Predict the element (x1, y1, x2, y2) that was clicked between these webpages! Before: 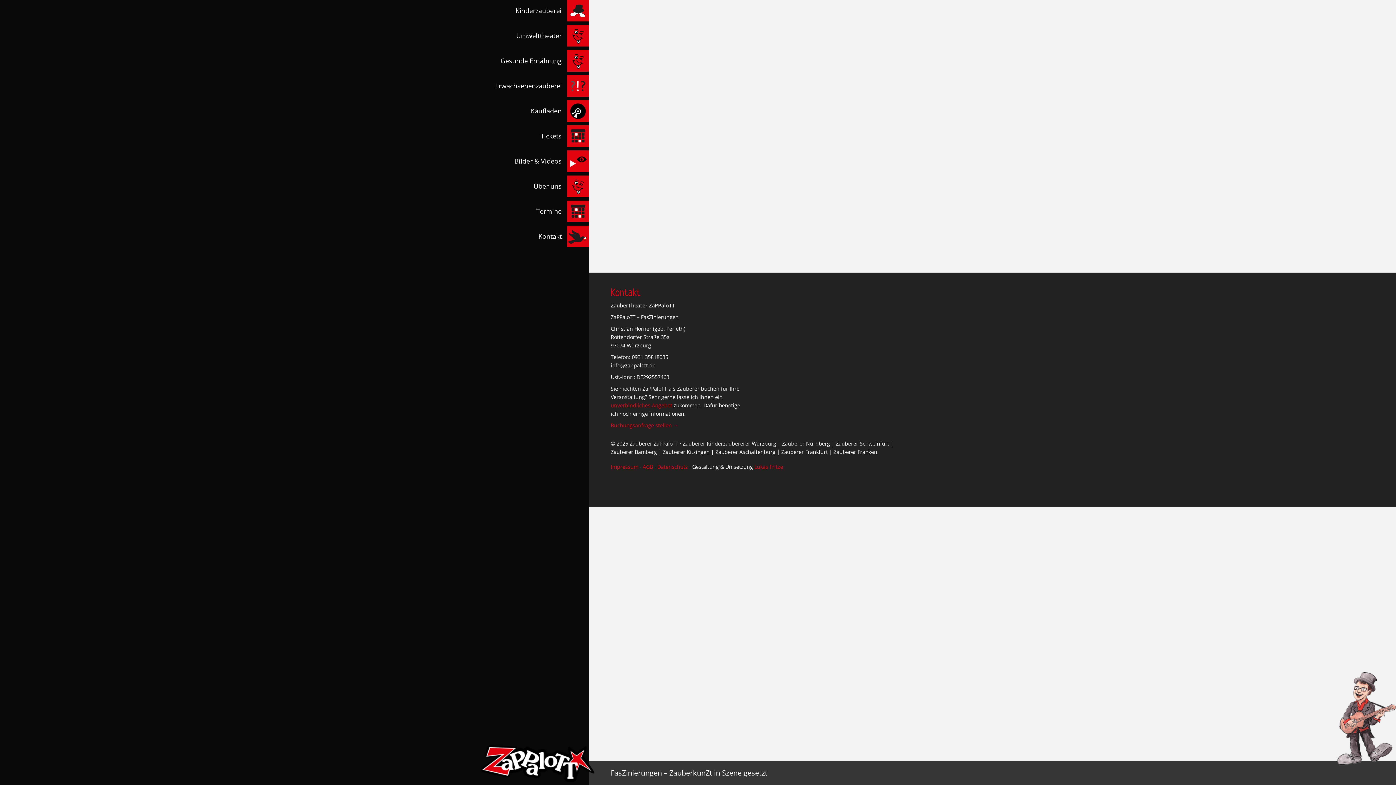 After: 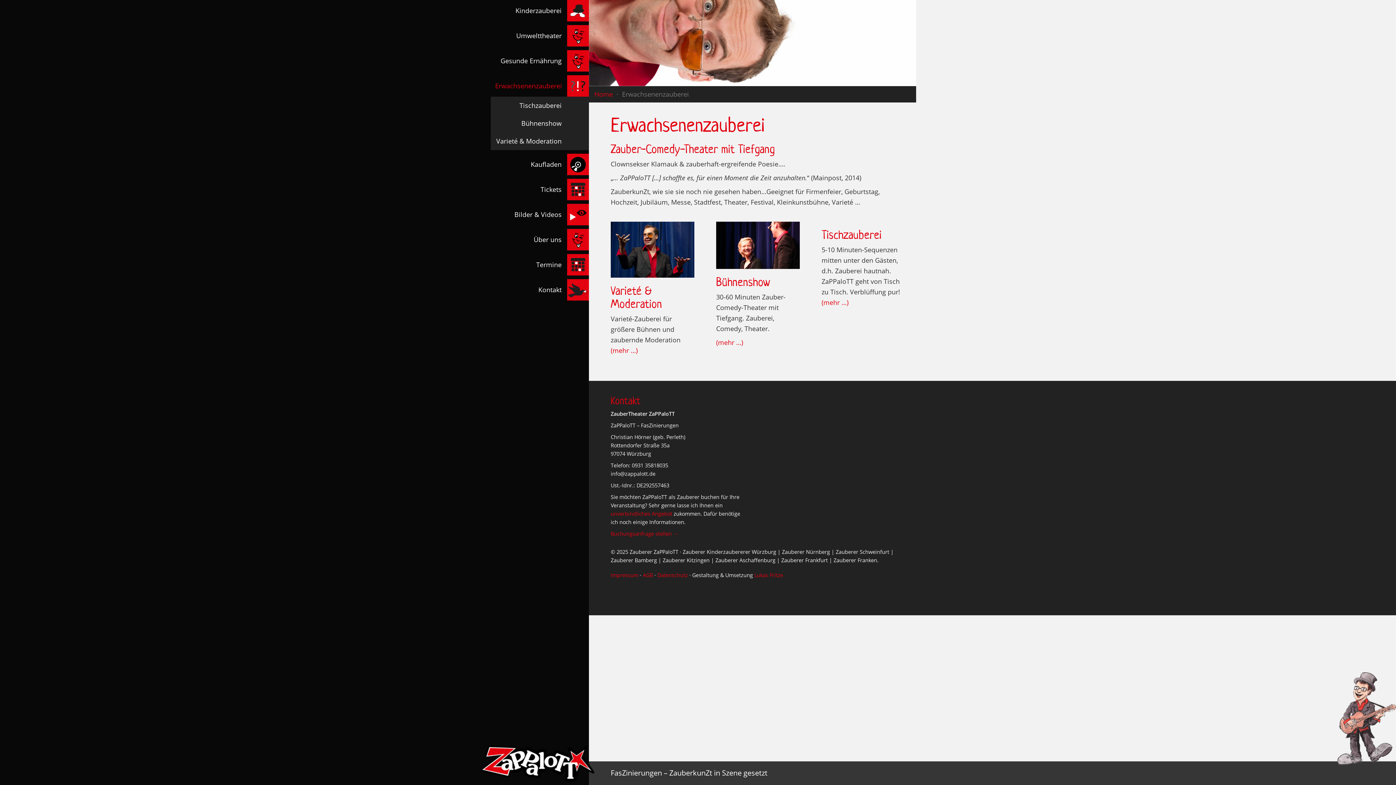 Action: bbox: (490, 75, 589, 96) label: Erwachsenenzauberei